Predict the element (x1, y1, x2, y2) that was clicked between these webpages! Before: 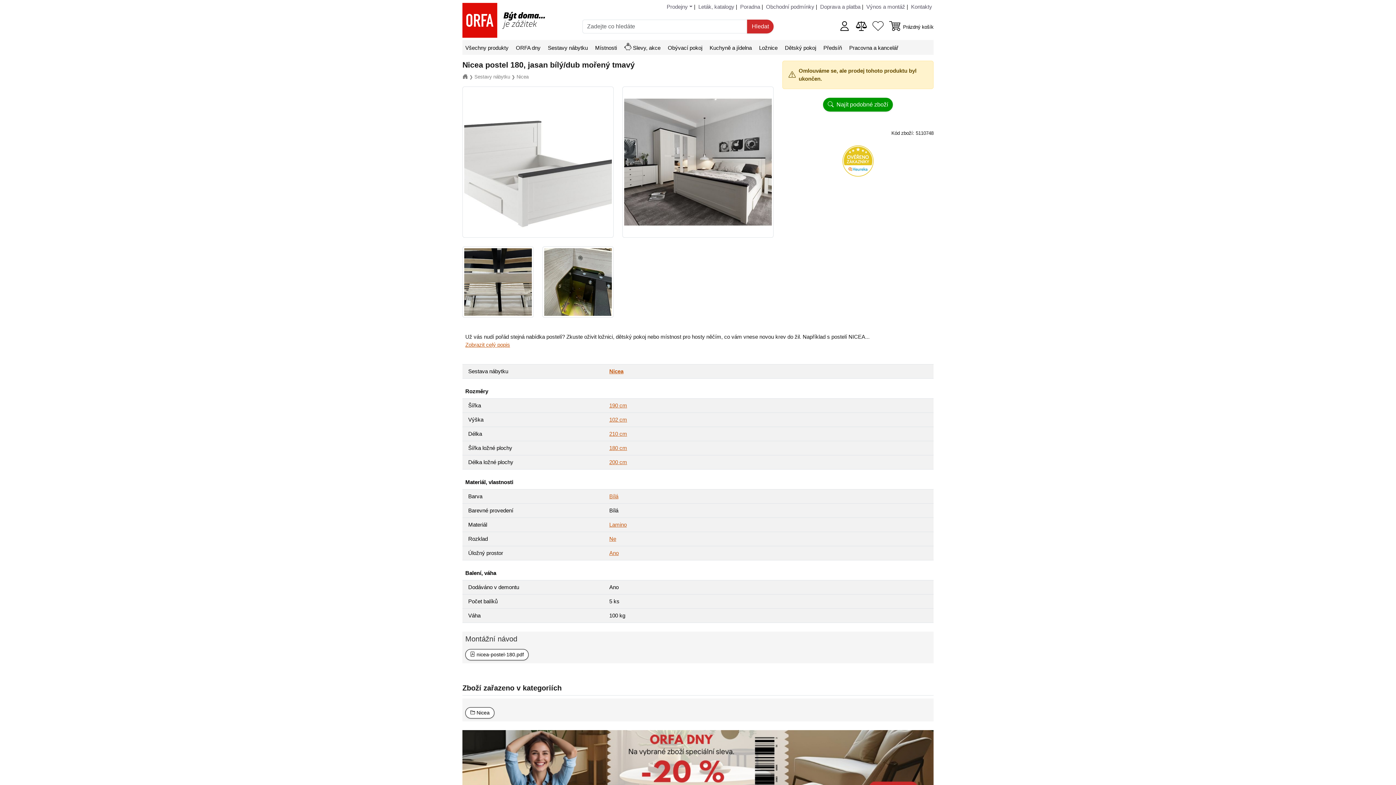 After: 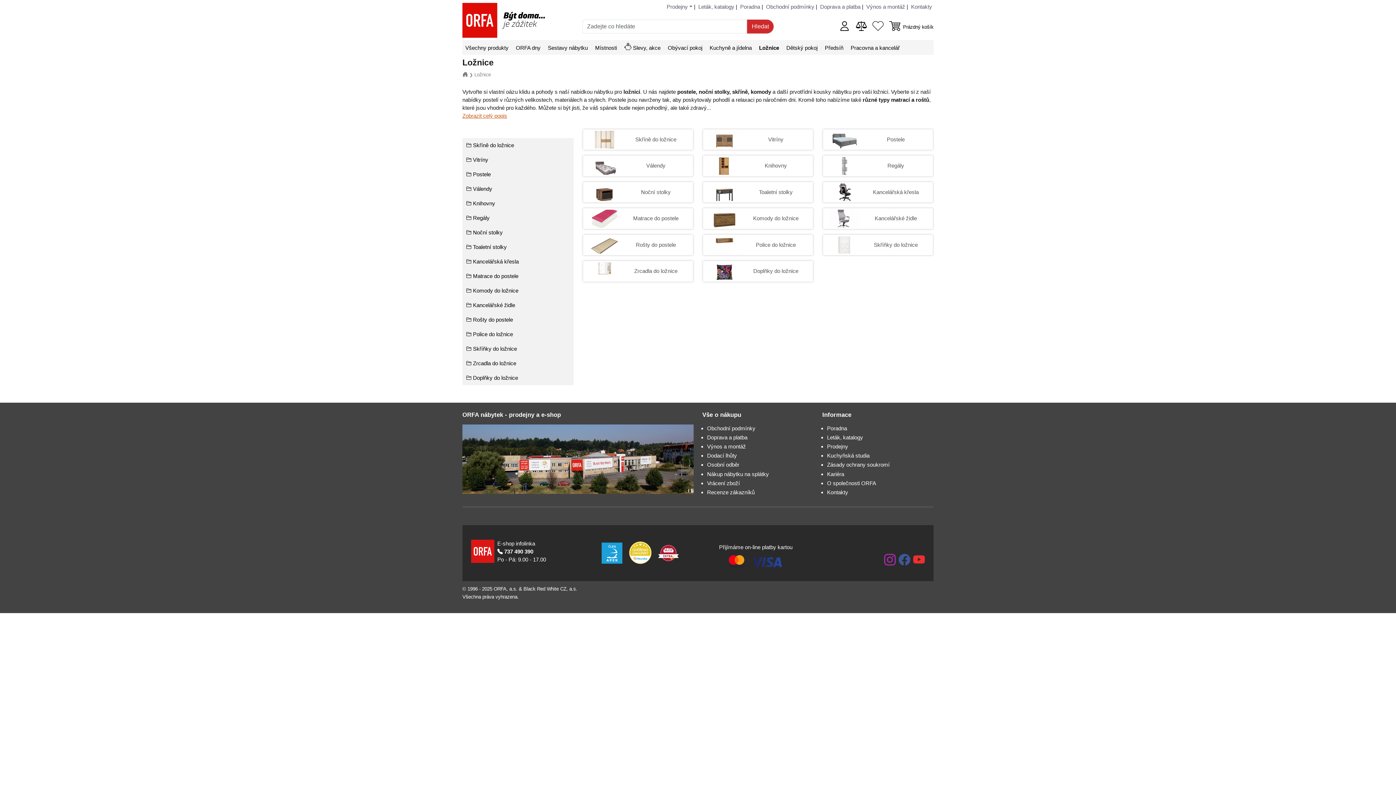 Action: bbox: (756, 40, 780, 54) label: Ložnice